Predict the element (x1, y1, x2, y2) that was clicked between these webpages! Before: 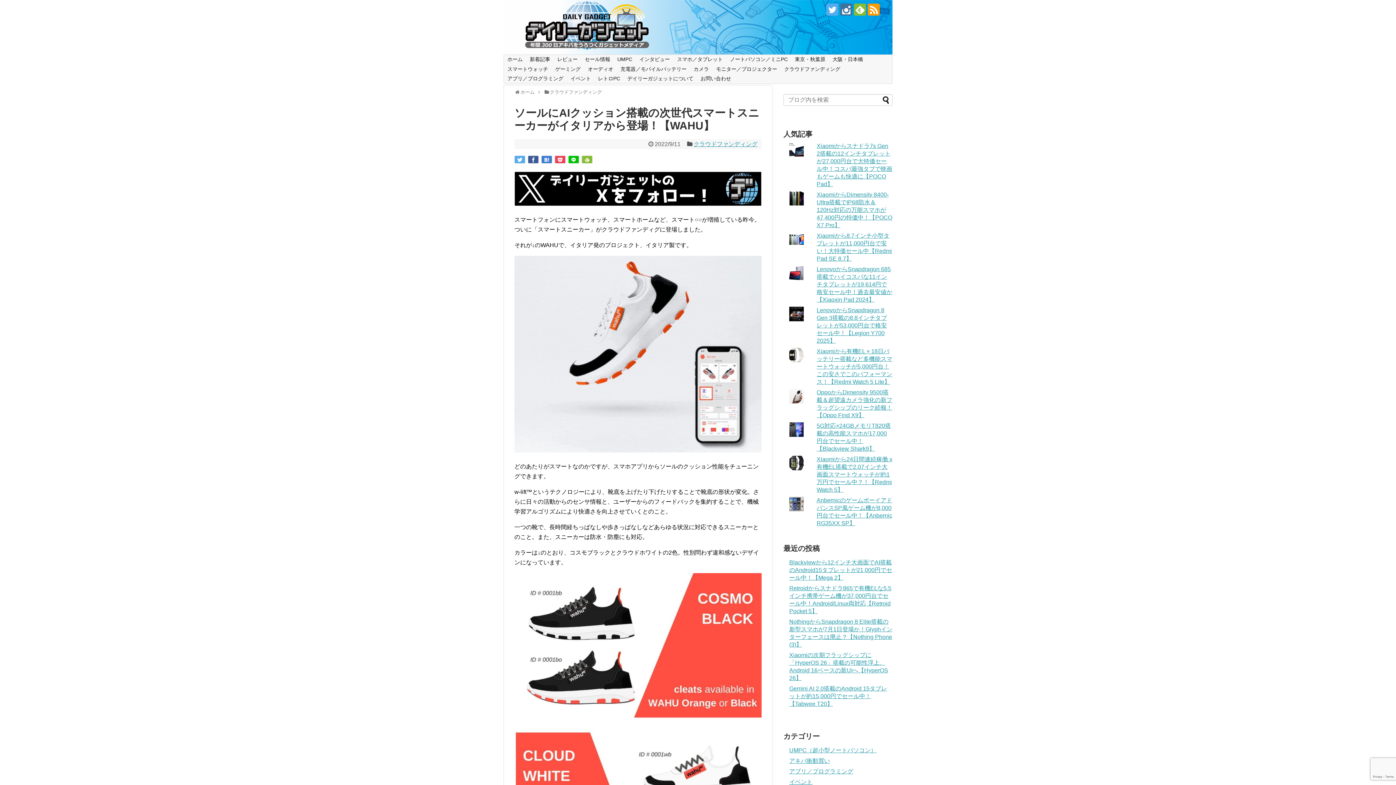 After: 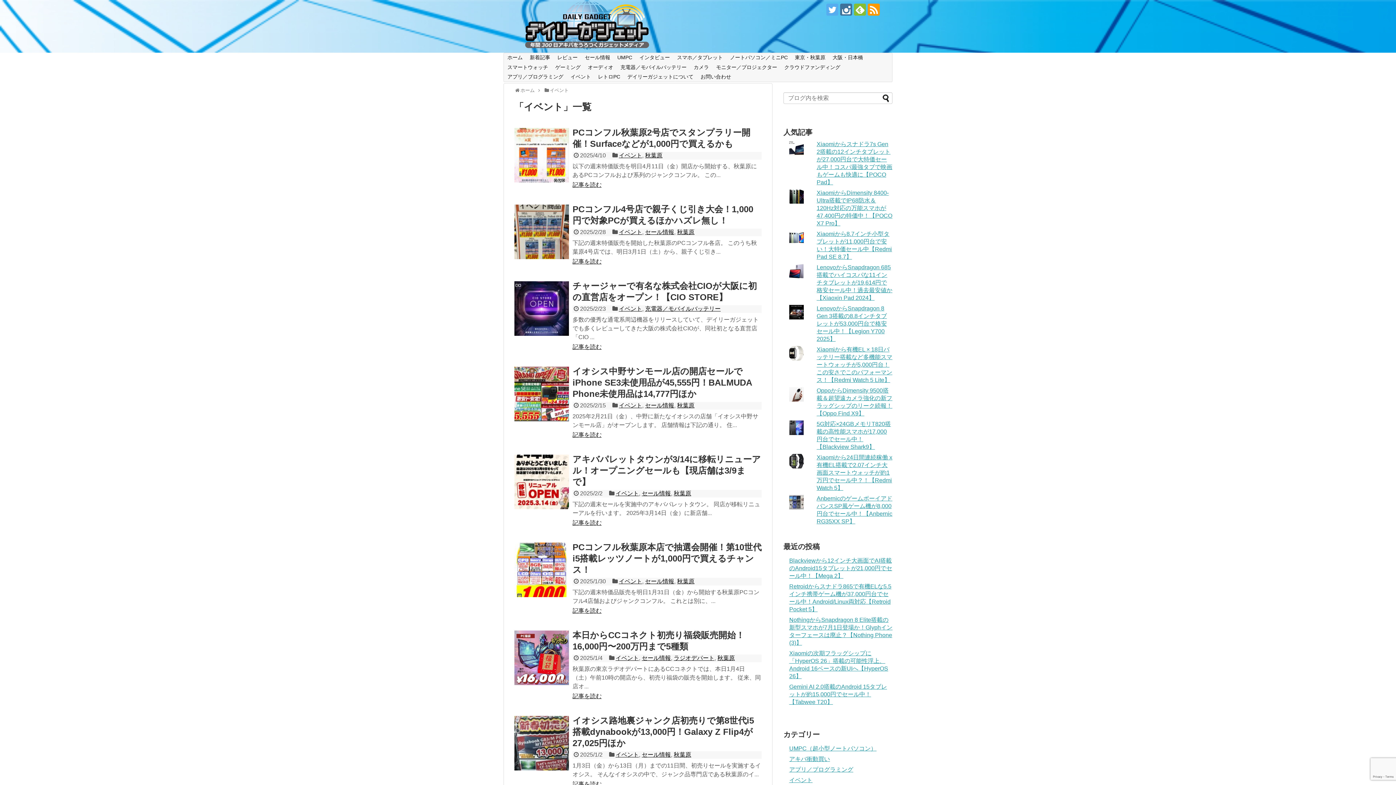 Action: bbox: (789, 779, 812, 785) label: イベント